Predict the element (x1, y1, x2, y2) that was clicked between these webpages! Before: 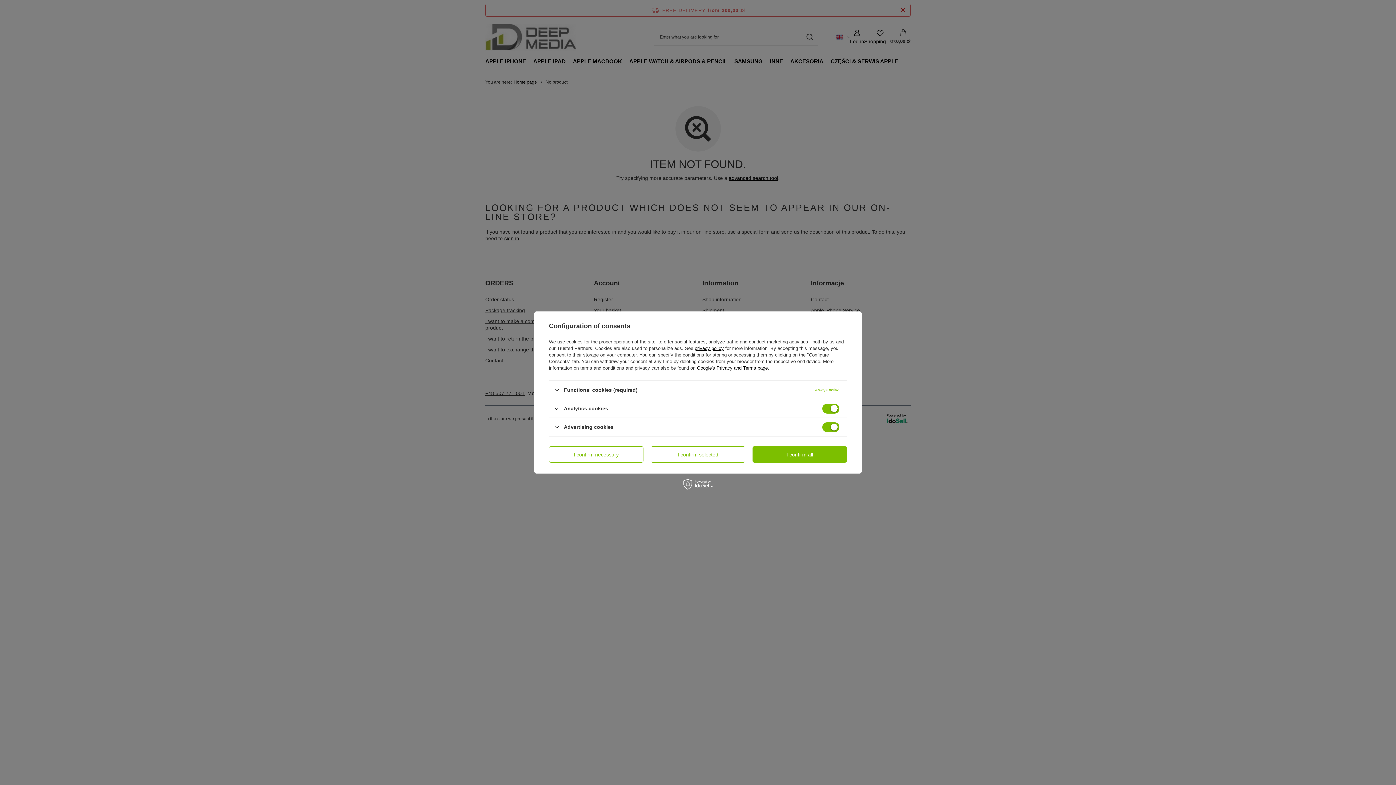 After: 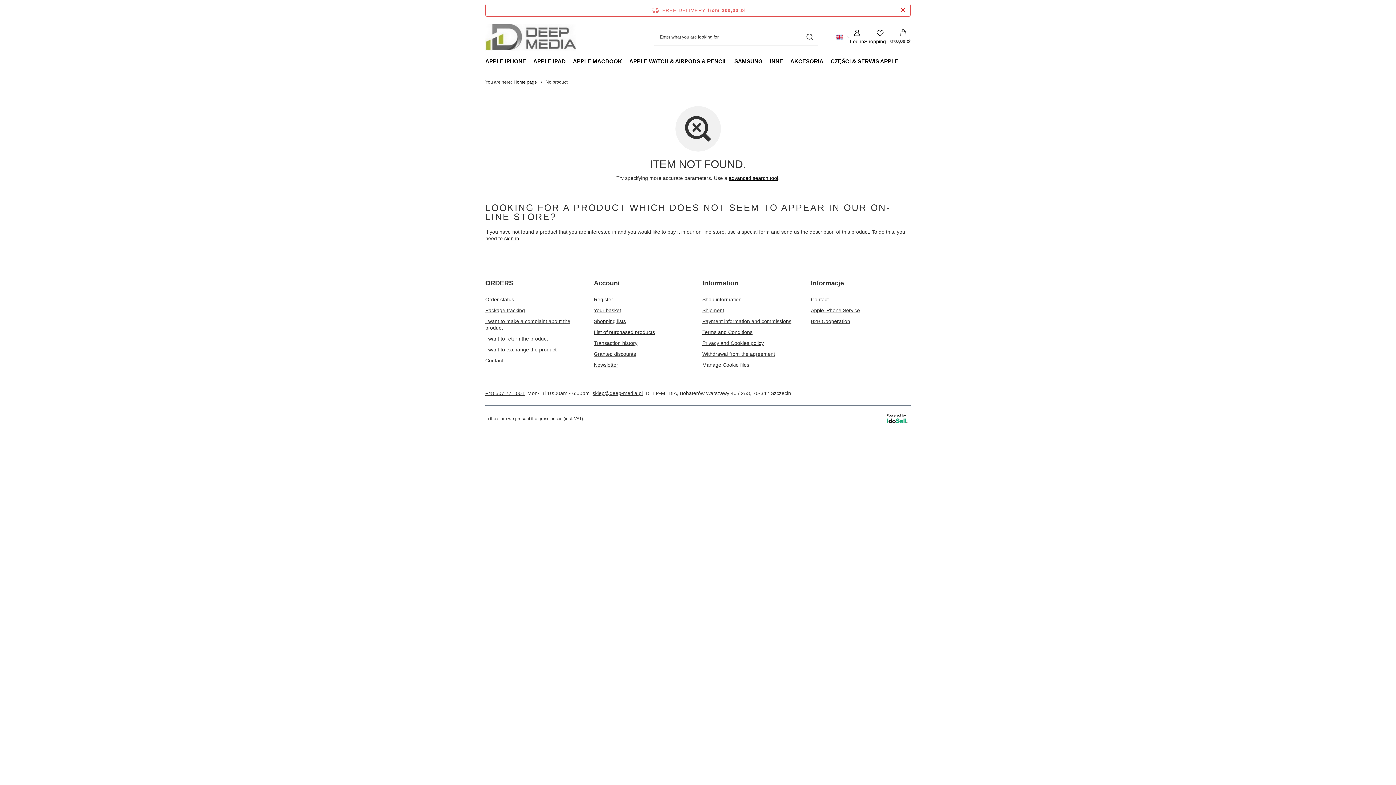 Action: bbox: (549, 446, 643, 462) label: I confirm necessary